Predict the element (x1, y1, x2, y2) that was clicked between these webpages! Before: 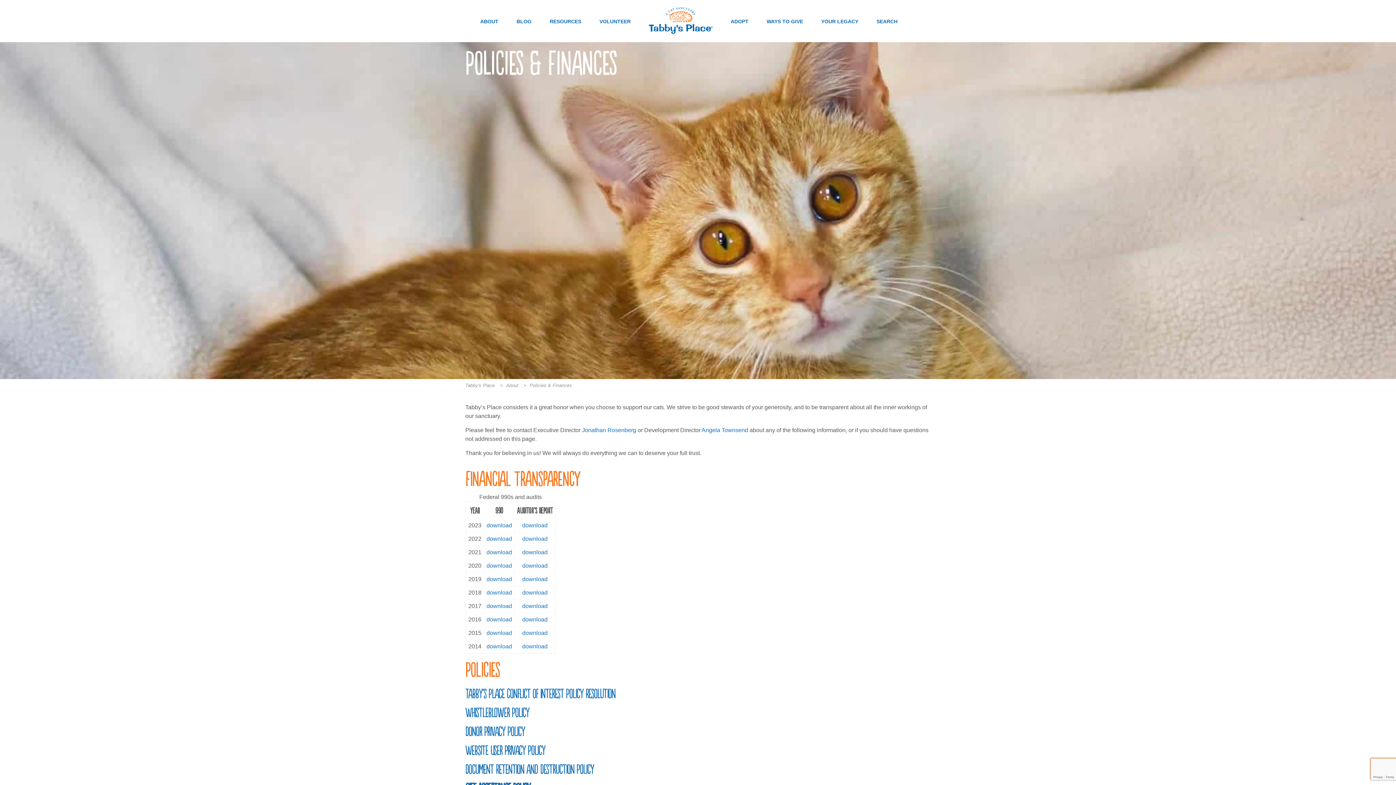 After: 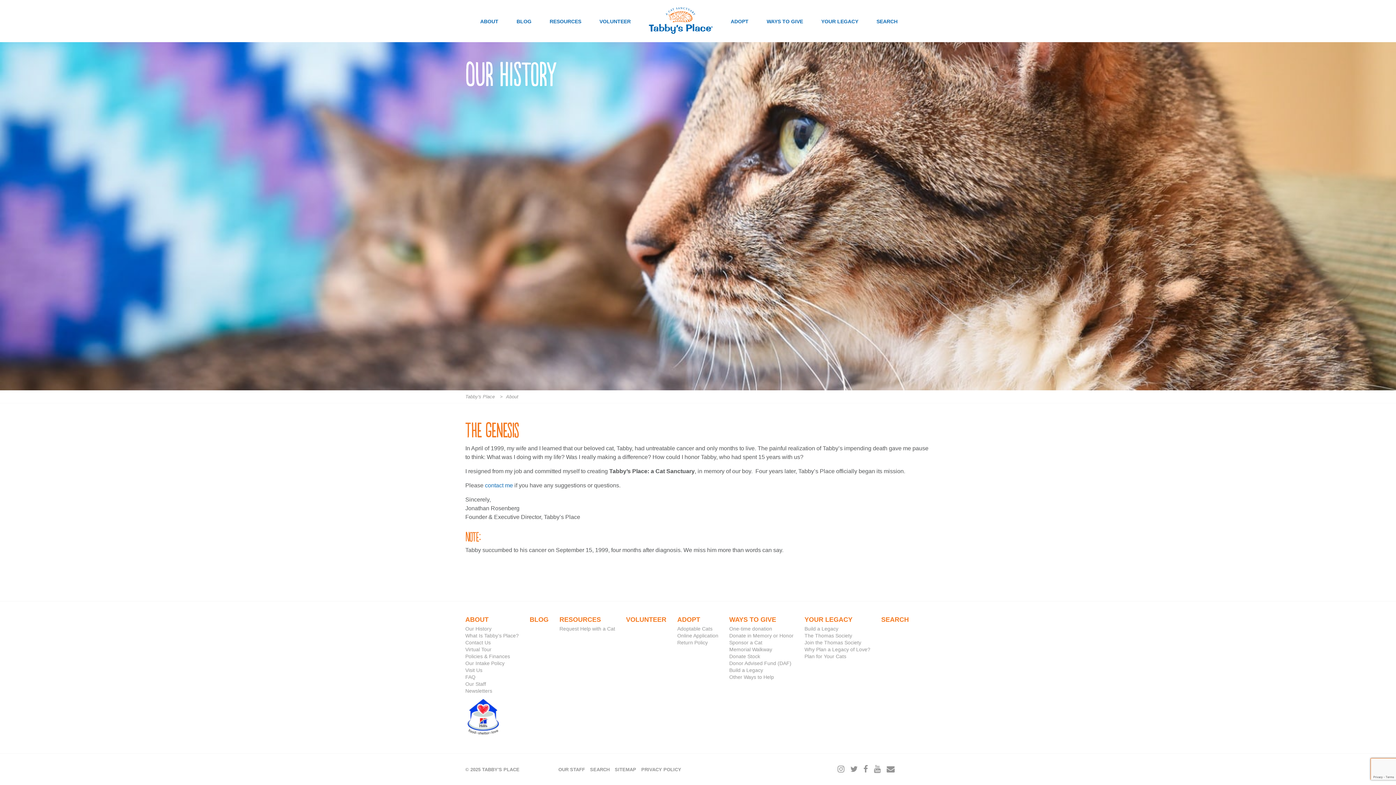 Action: bbox: (480, 18, 498, 42) label: ABOUT